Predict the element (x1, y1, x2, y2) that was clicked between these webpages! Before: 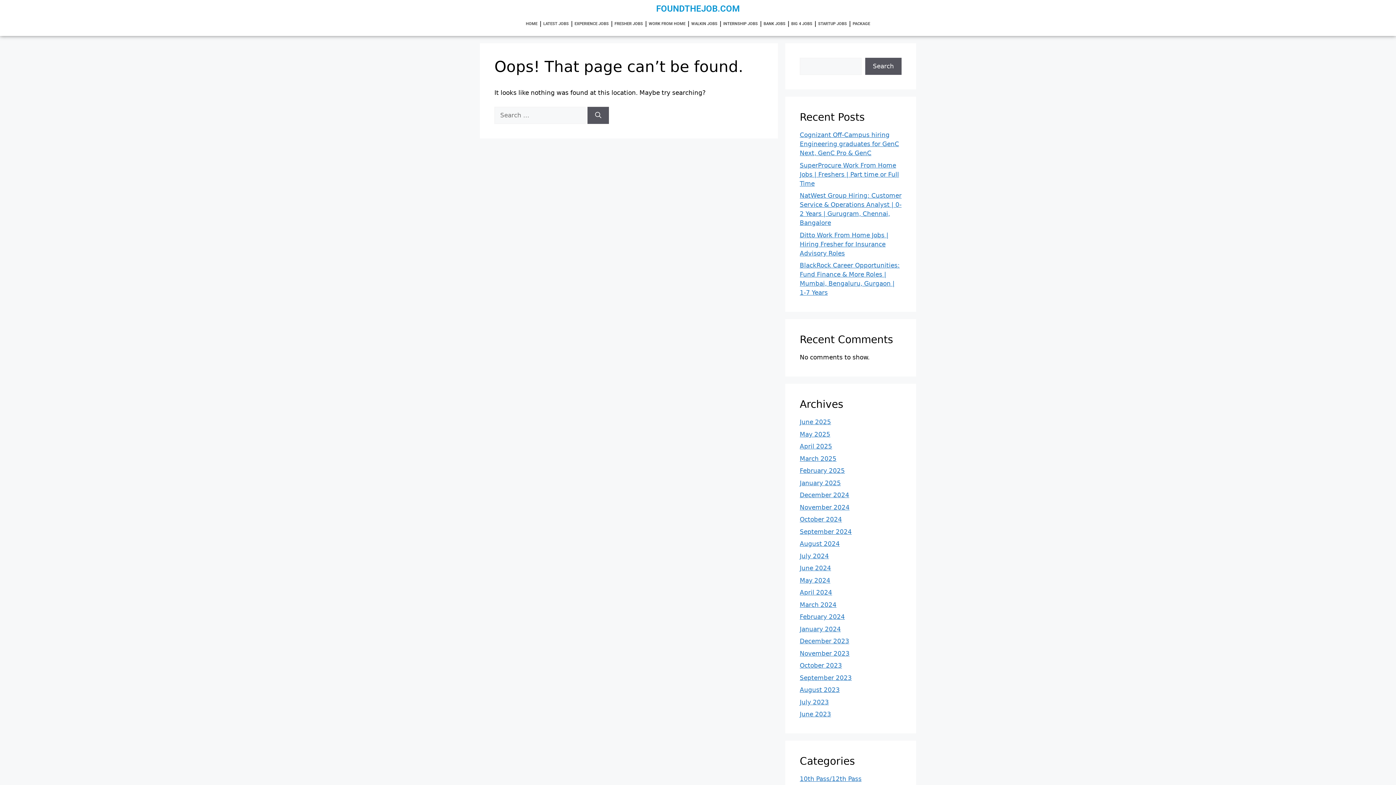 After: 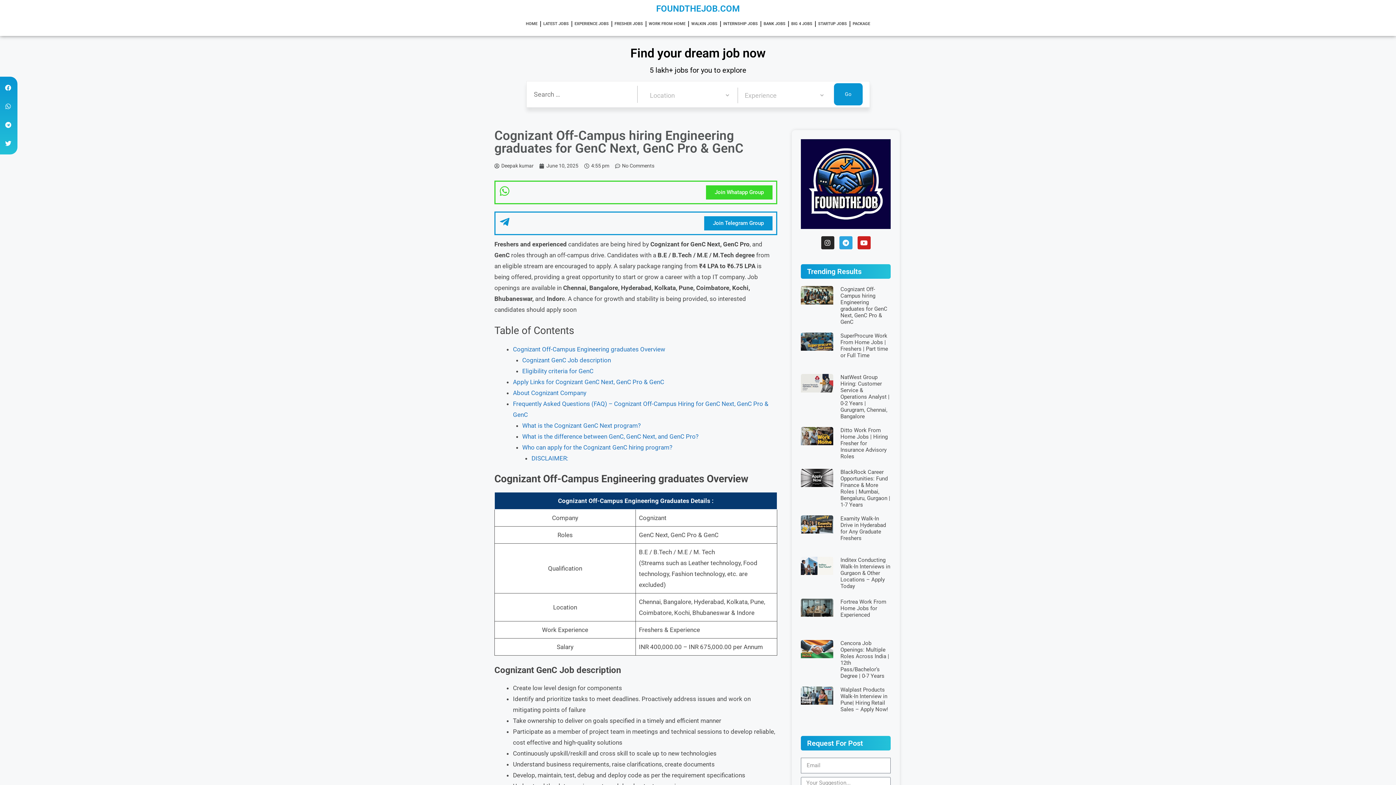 Action: label: Cognizant Off-Campus hiring Engineering graduates for GenC Next, GenC Pro & GenC bbox: (800, 131, 899, 156)